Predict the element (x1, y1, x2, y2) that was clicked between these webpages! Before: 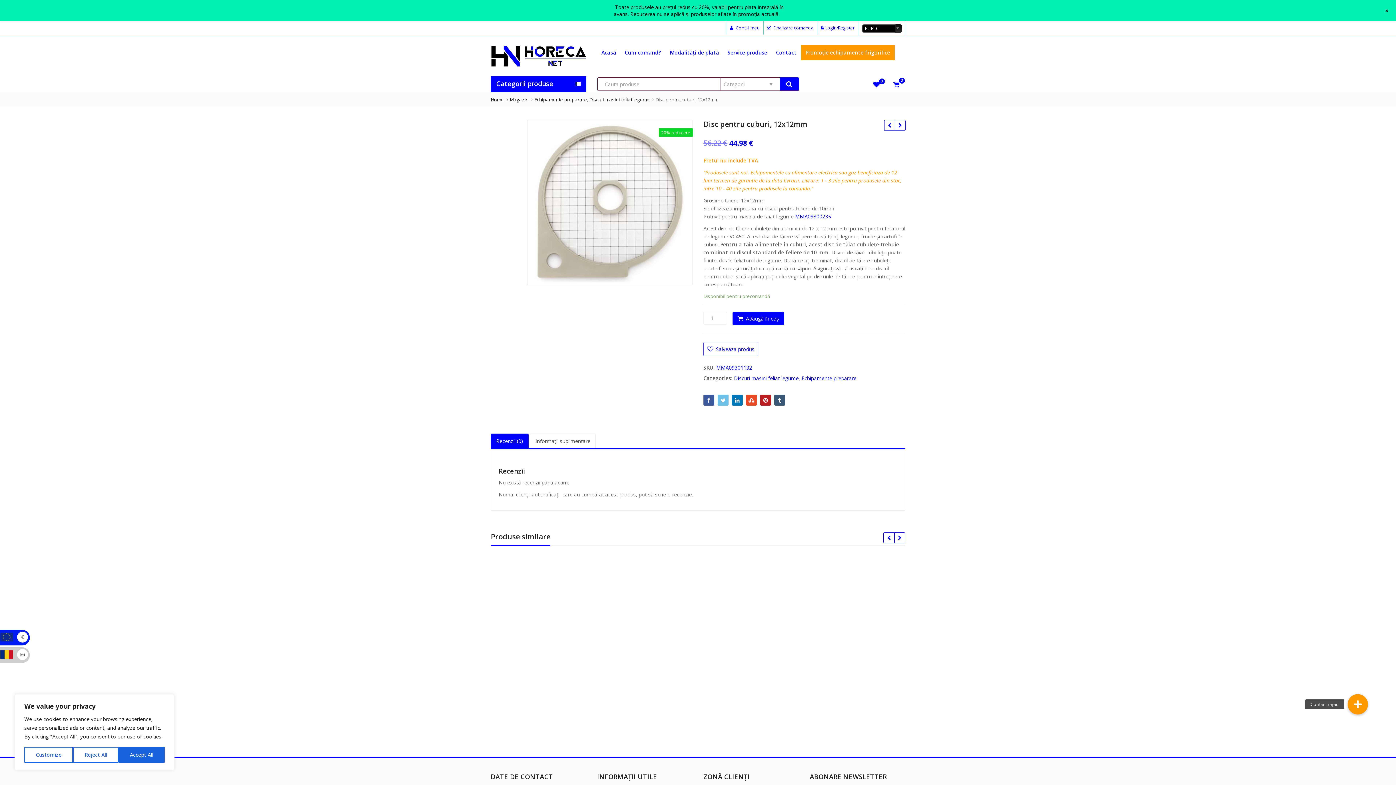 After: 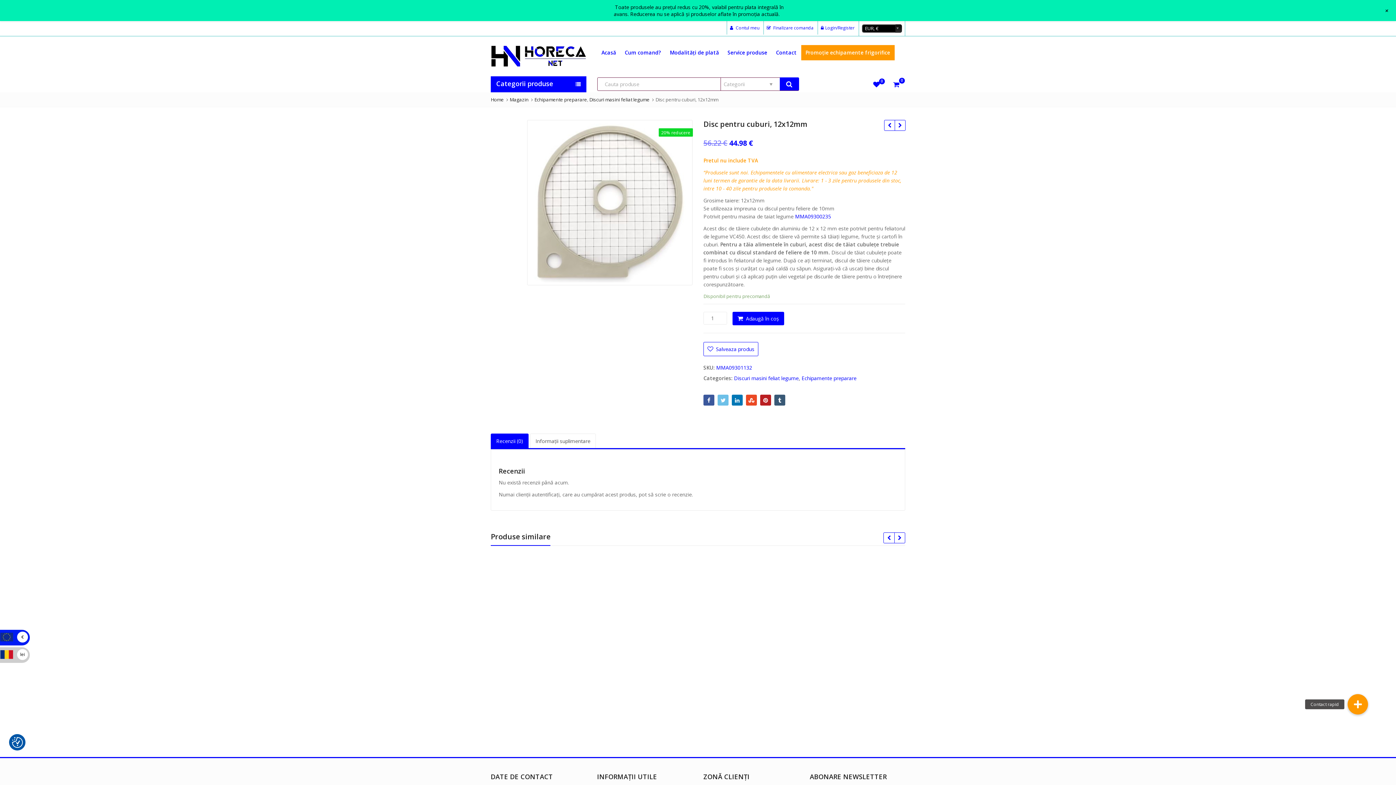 Action: bbox: (118, 747, 164, 763) label: Accept All